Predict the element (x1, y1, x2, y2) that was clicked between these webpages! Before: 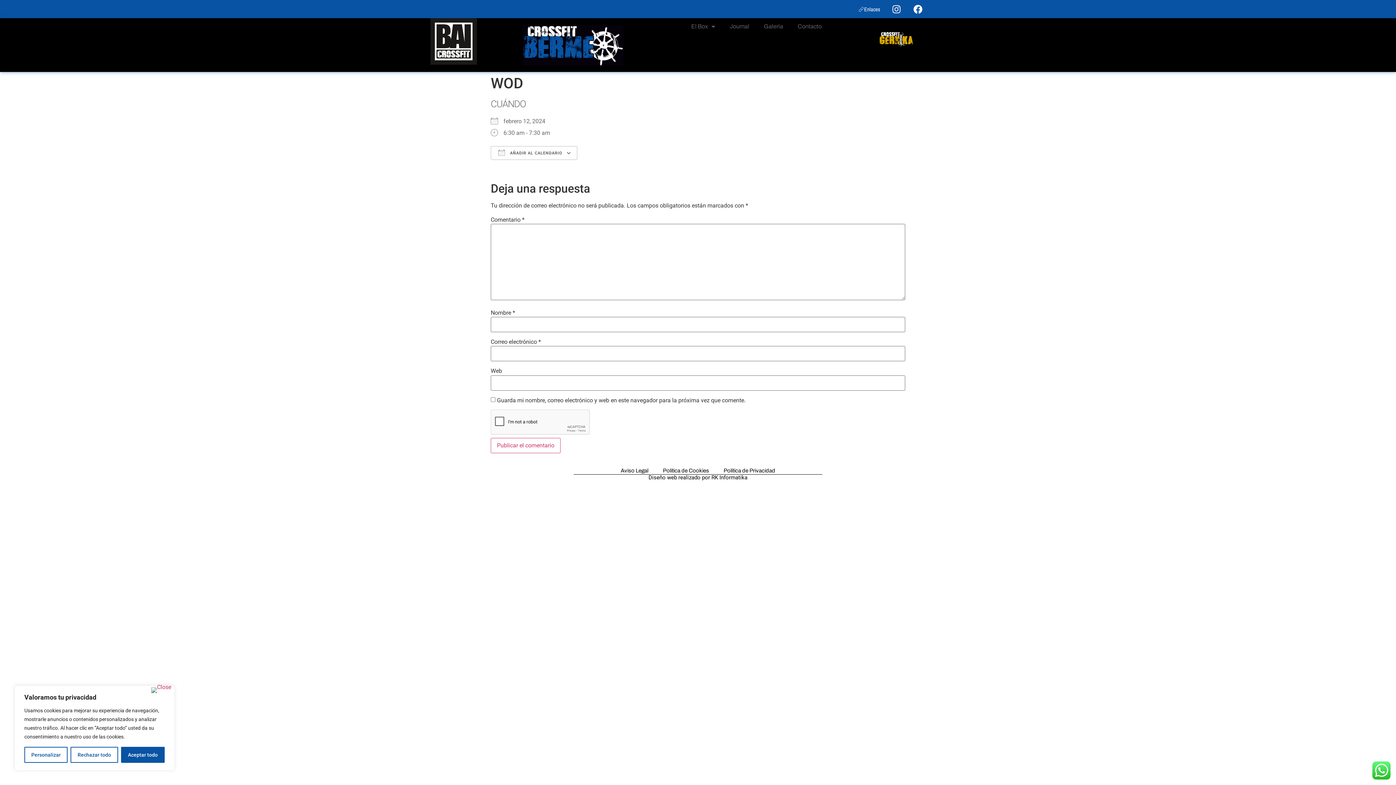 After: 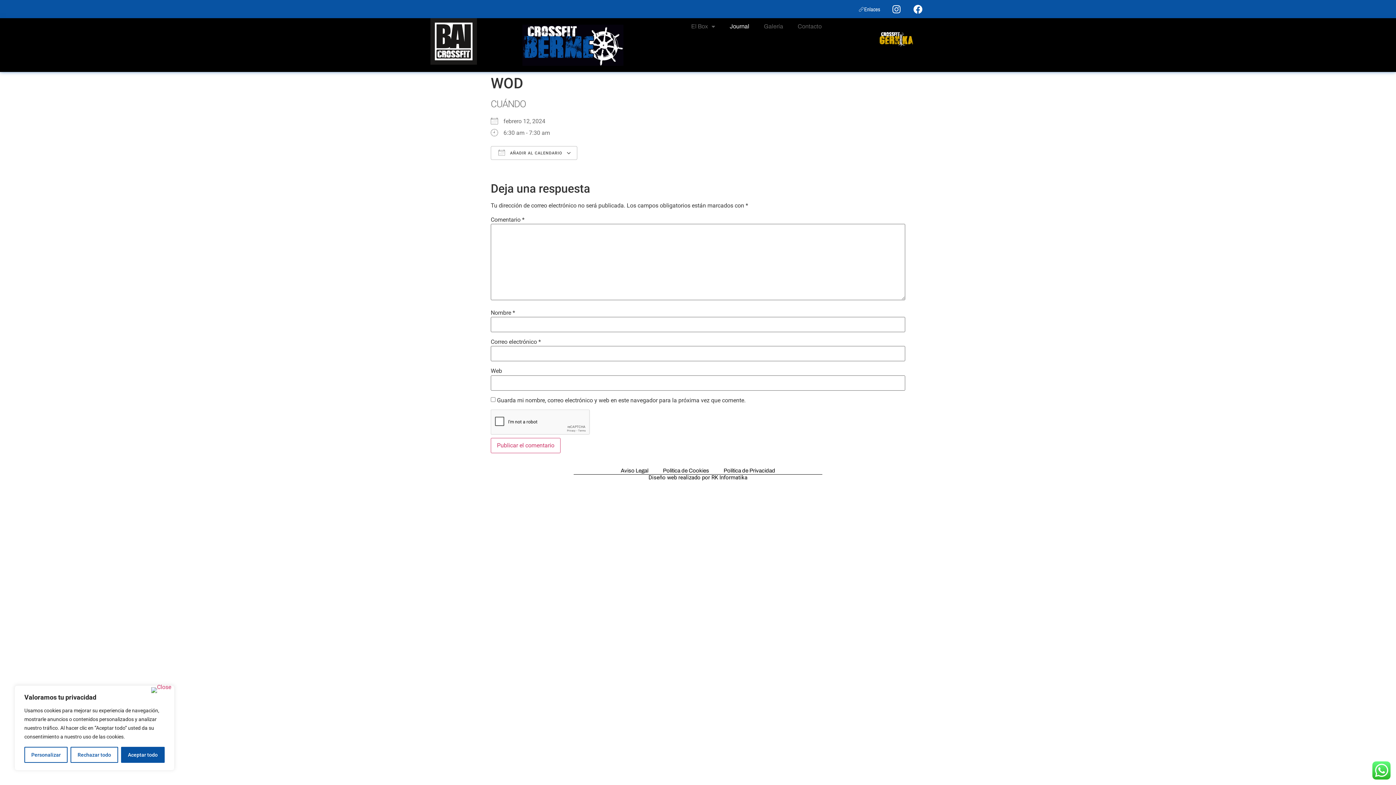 Action: label: Journal bbox: (722, 18, 756, 34)